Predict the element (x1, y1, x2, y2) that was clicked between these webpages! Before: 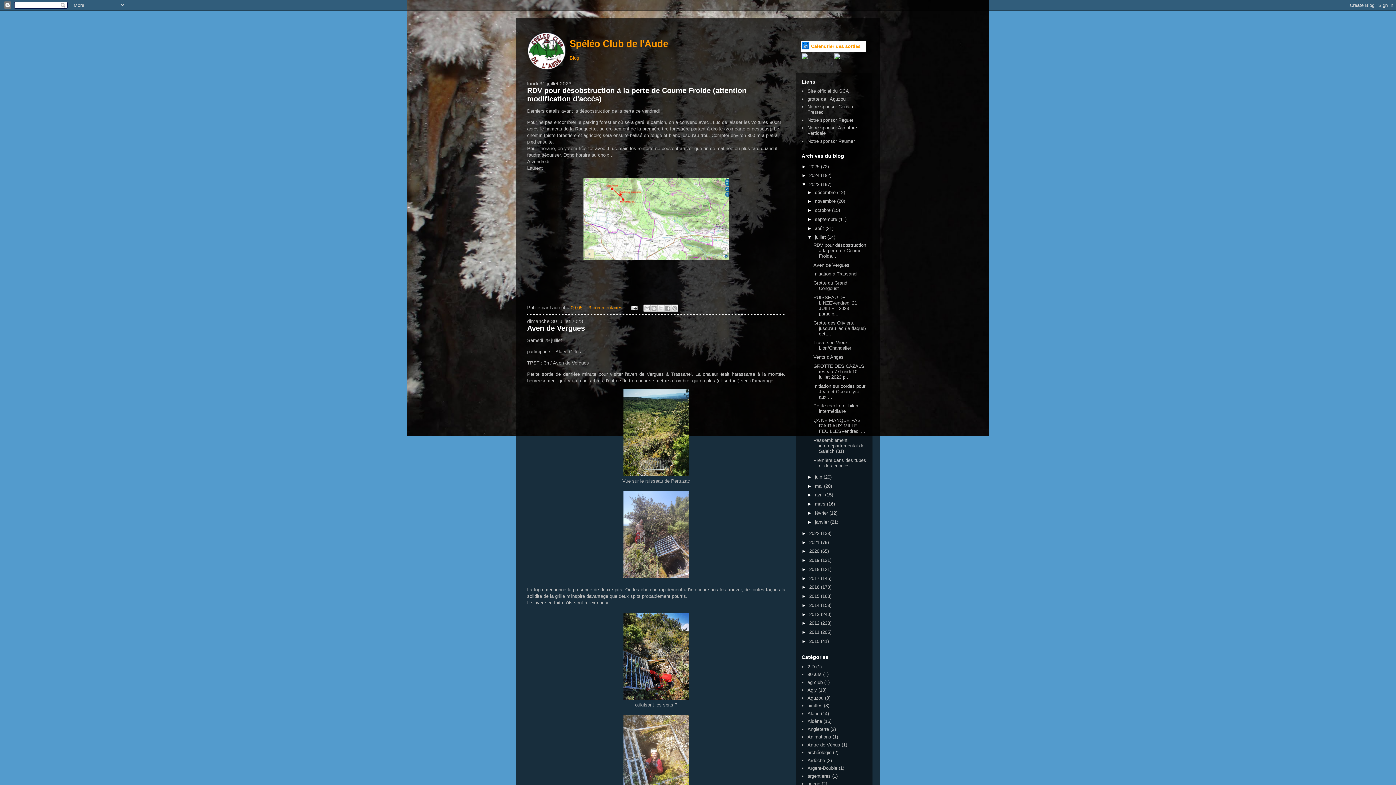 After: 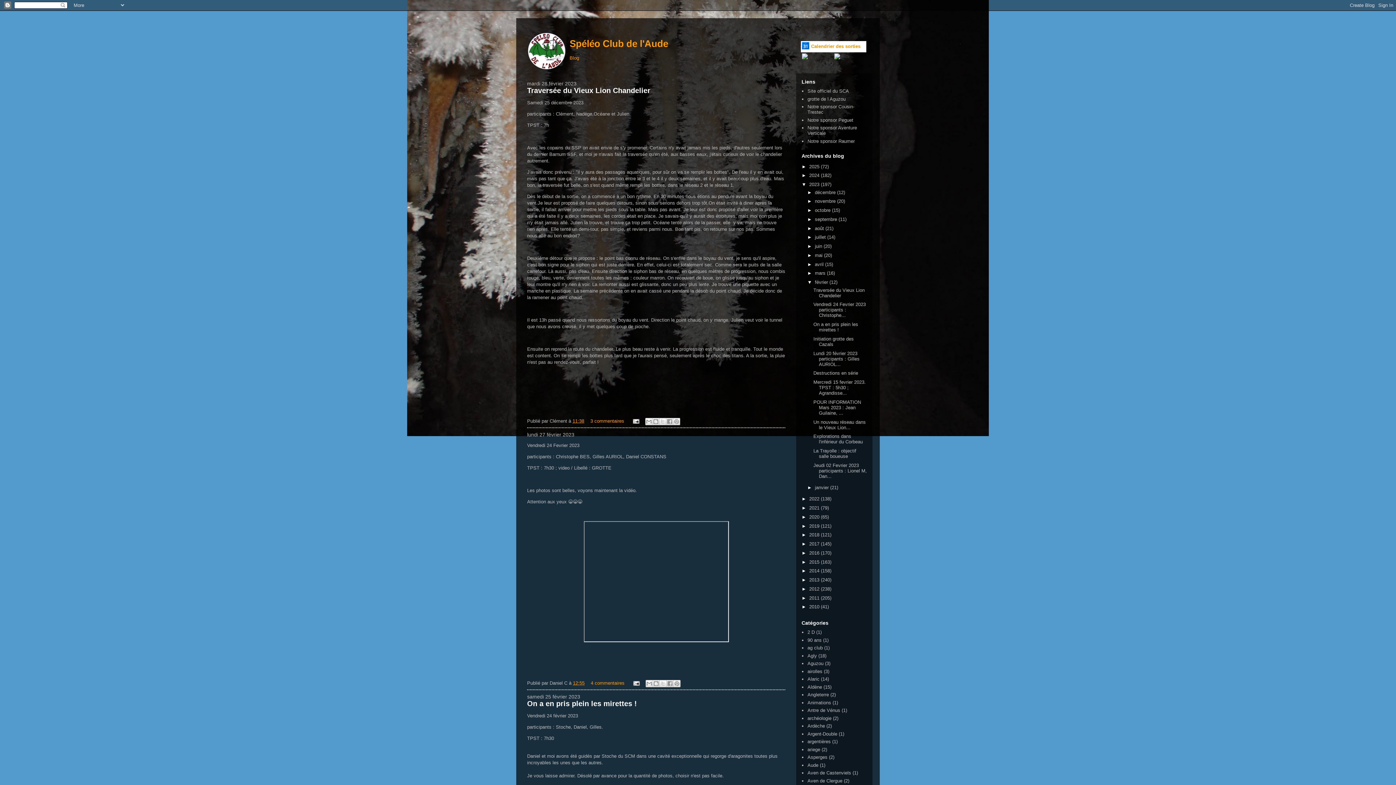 Action: label: février  bbox: (815, 510, 829, 515)